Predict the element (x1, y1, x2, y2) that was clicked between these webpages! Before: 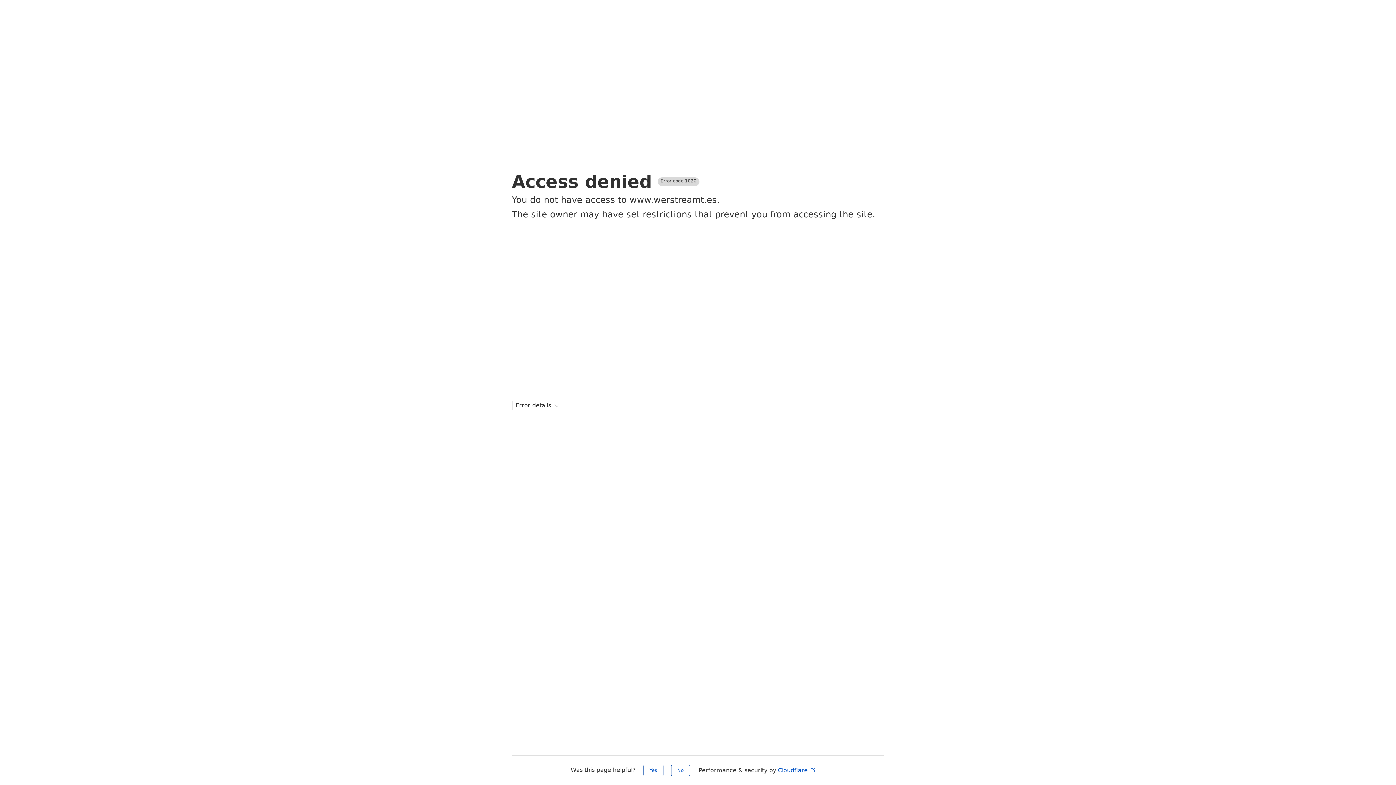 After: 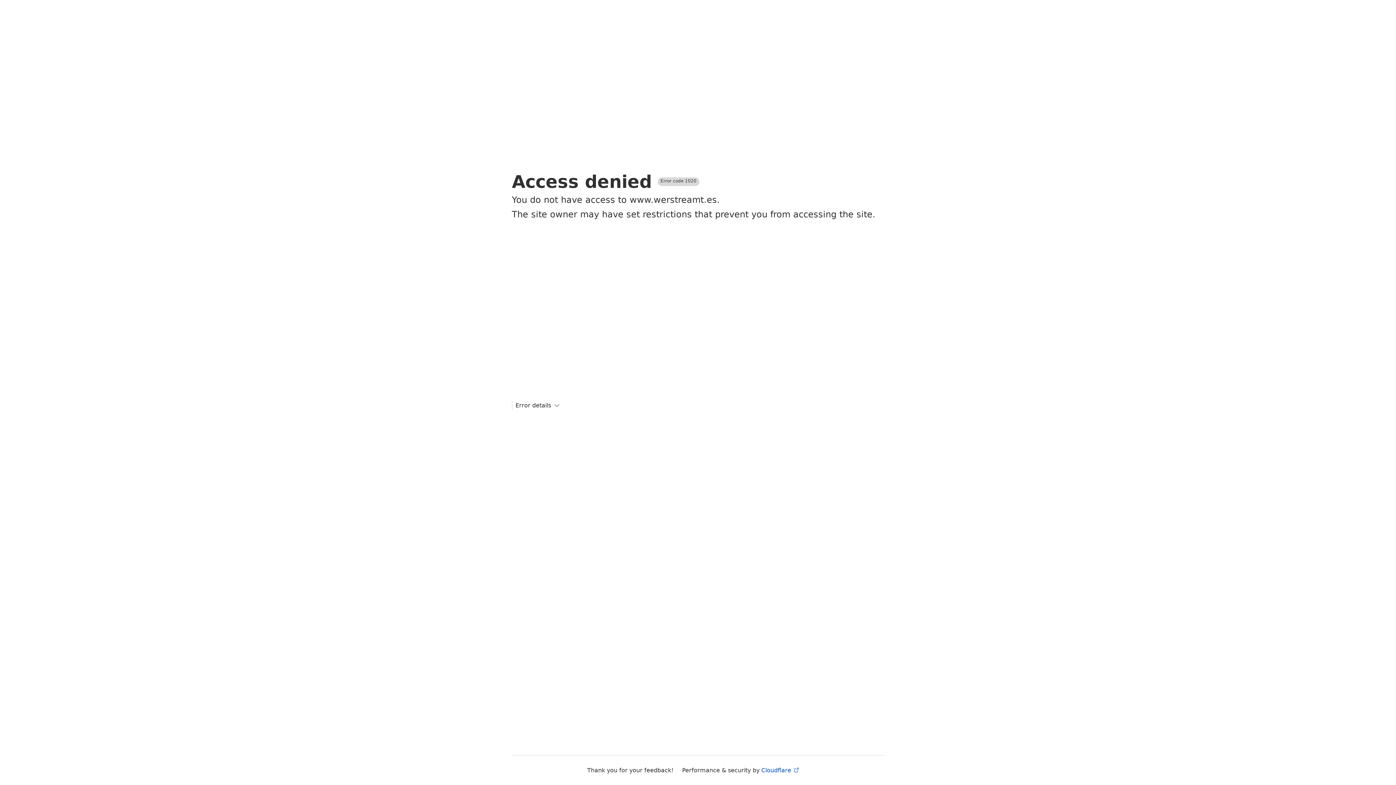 Action: bbox: (671, 765, 690, 776) label: No